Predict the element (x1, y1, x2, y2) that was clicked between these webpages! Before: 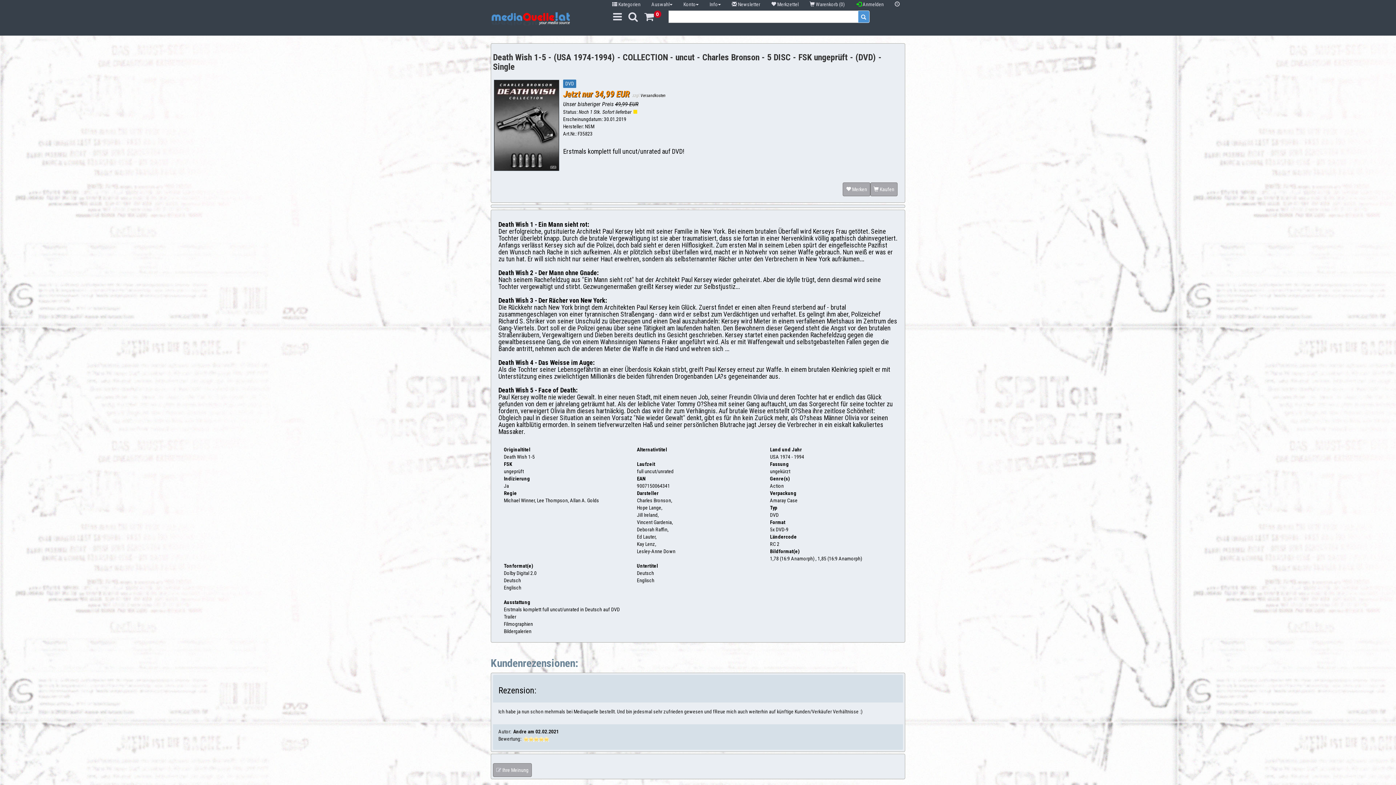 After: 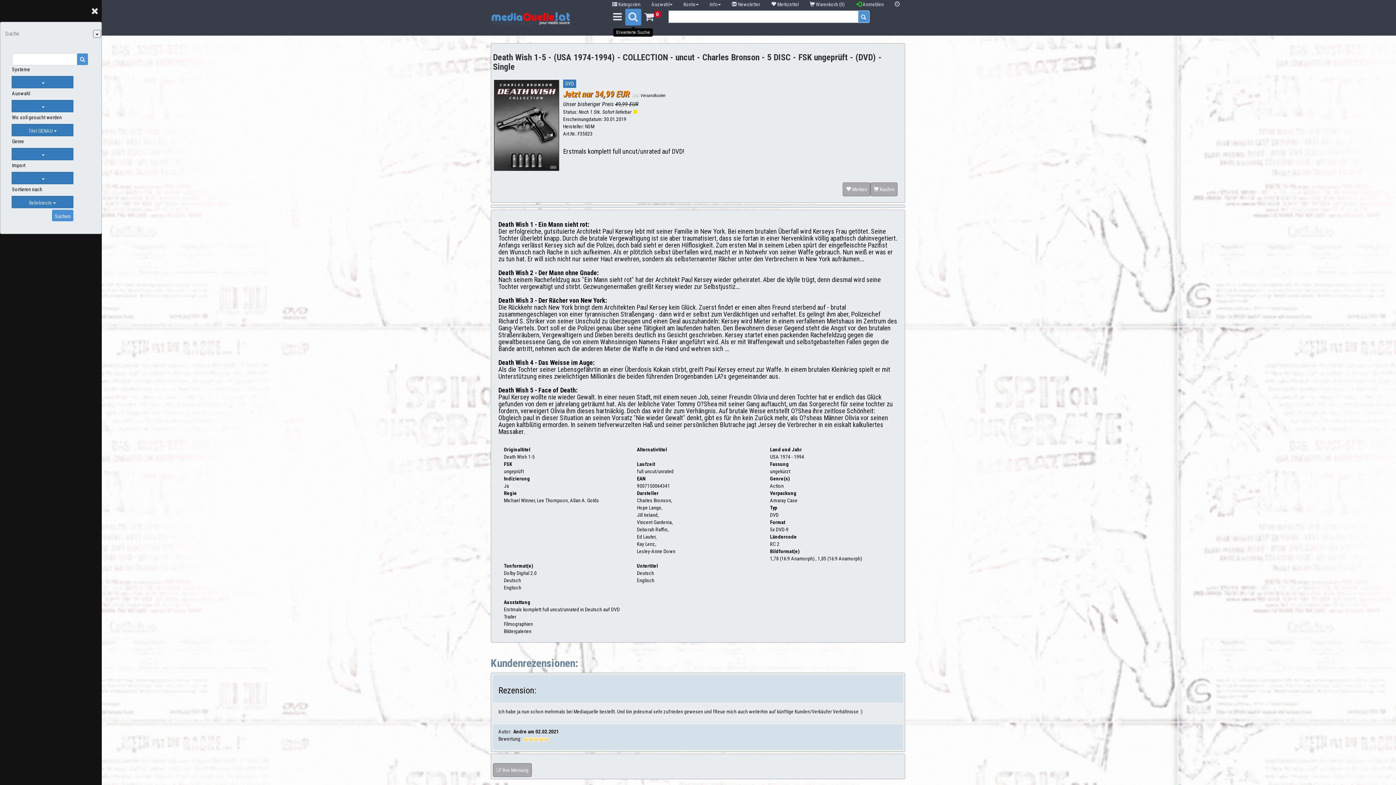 Action: bbox: (625, 8, 641, 25)